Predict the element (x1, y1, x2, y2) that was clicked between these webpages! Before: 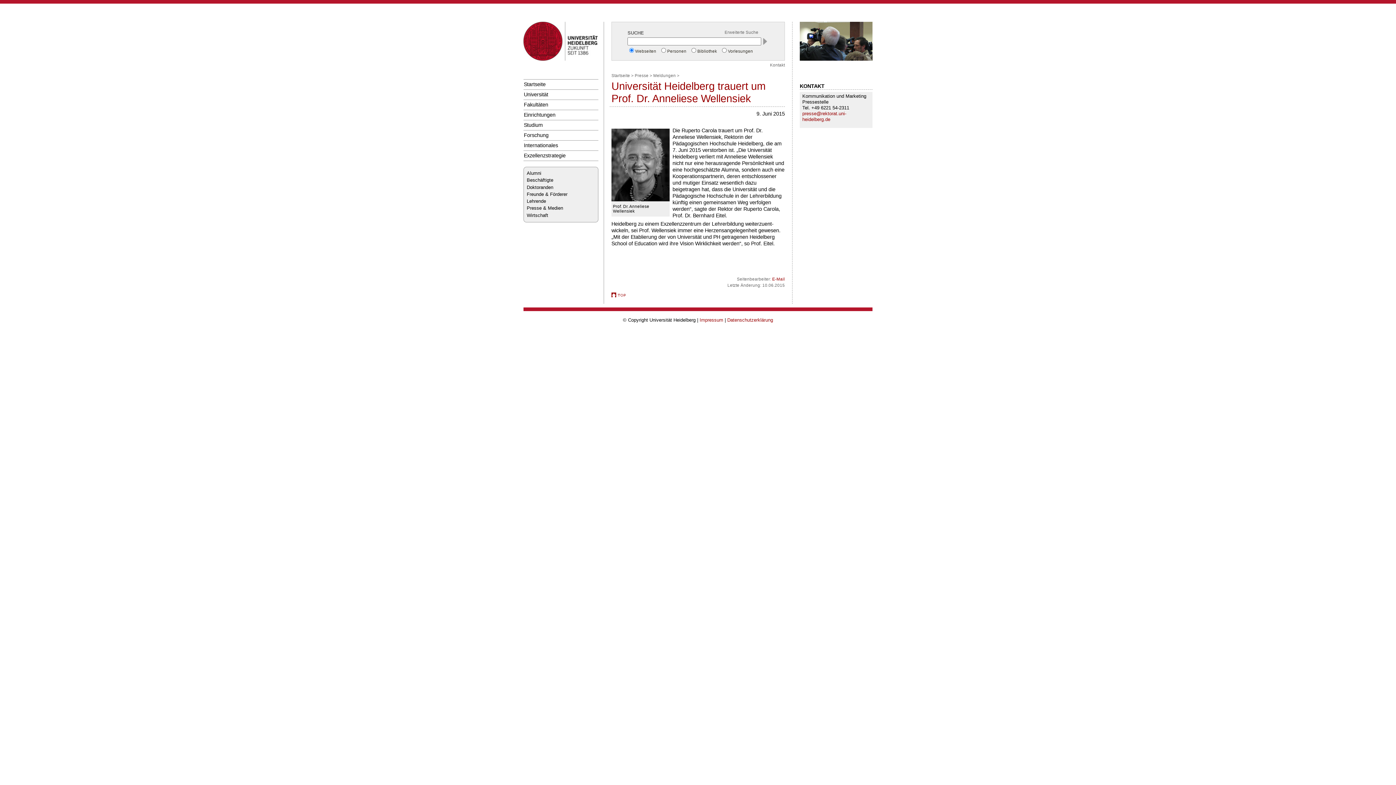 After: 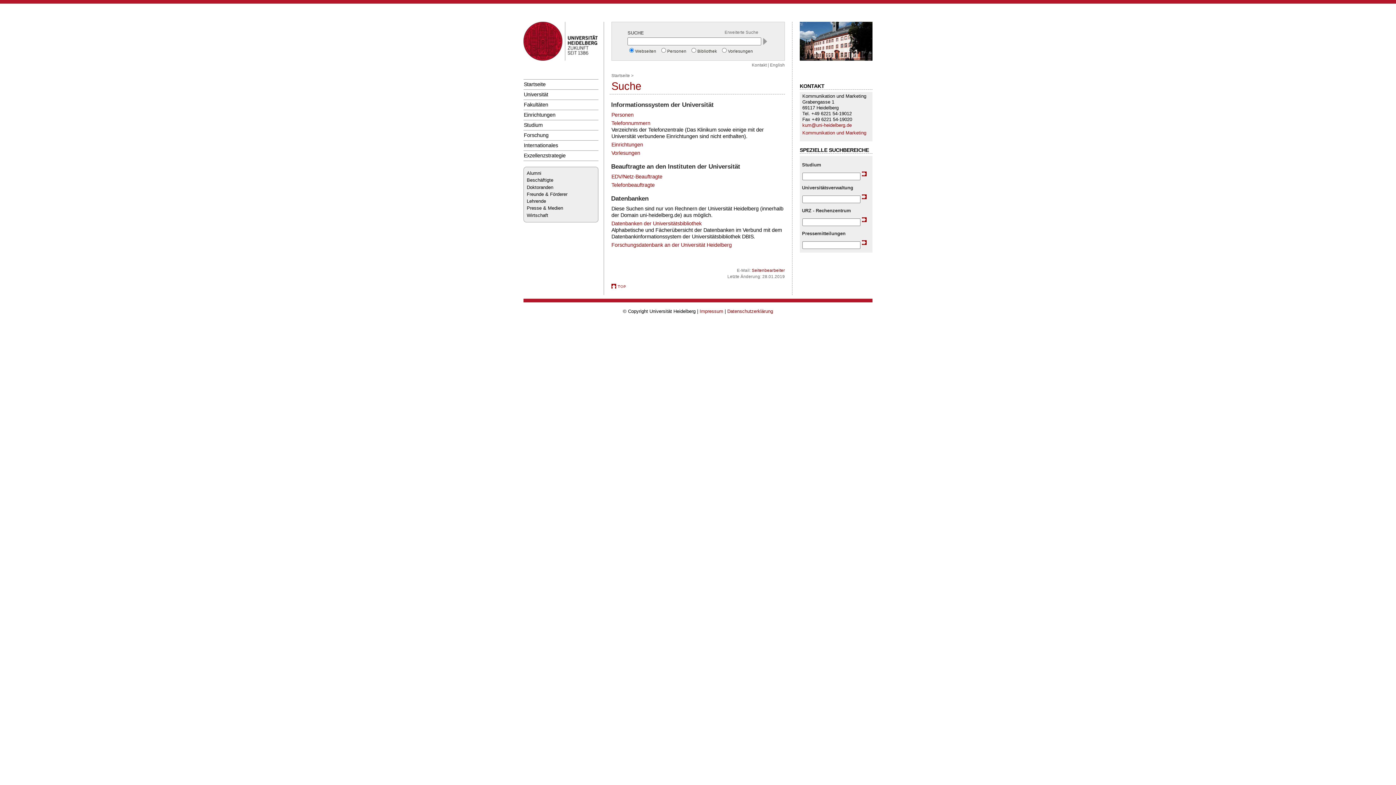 Action: label: Erweiterte Suche bbox: (724, 30, 758, 34)